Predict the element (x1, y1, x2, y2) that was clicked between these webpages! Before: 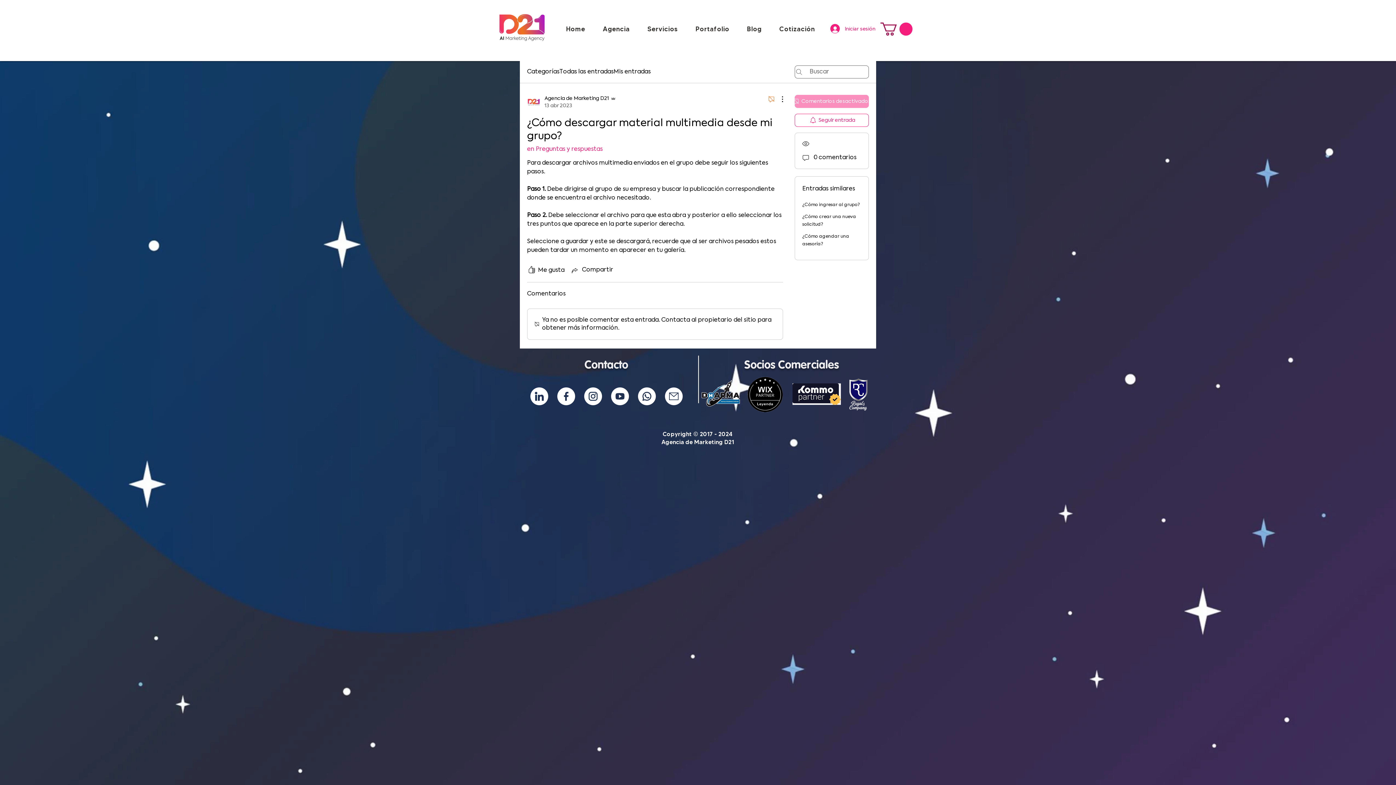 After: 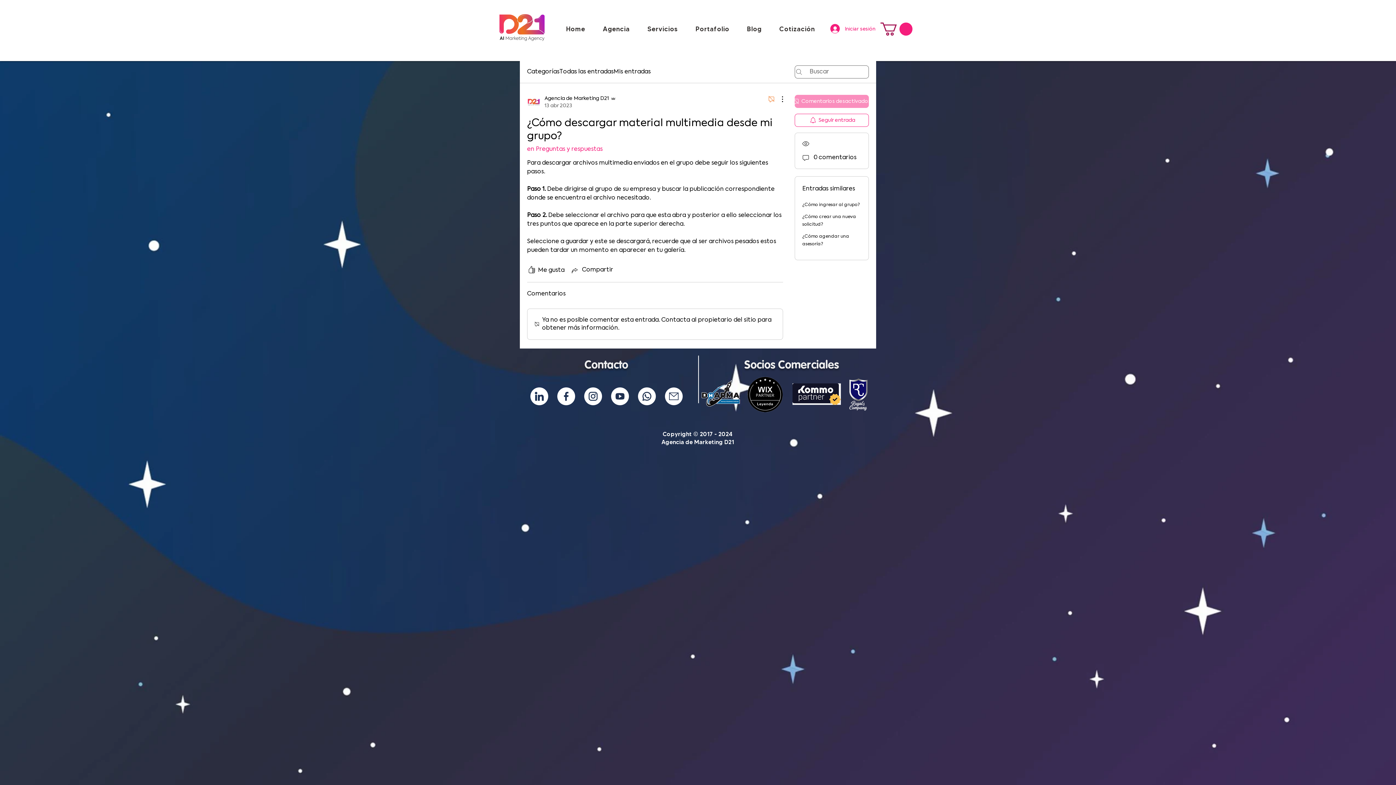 Action: bbox: (792, 383, 841, 405)